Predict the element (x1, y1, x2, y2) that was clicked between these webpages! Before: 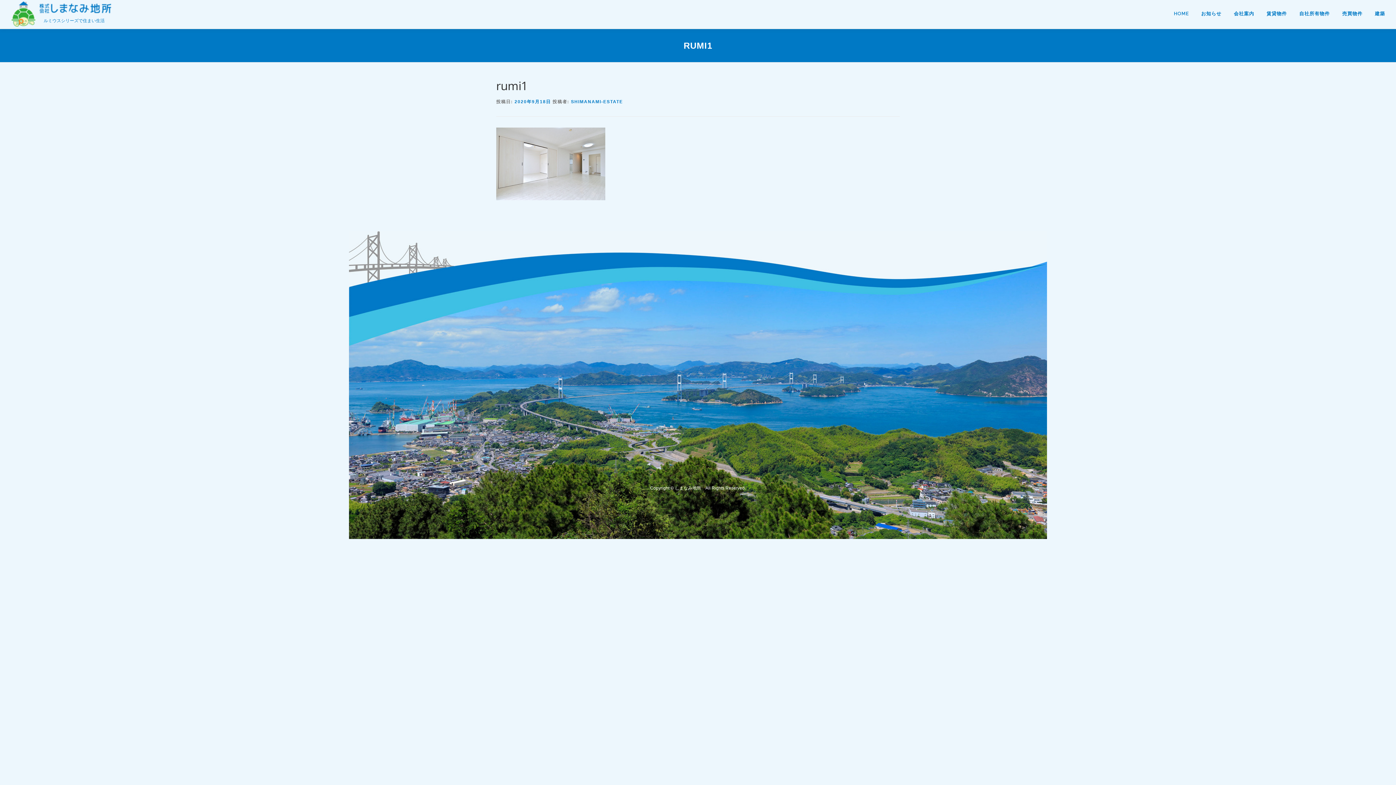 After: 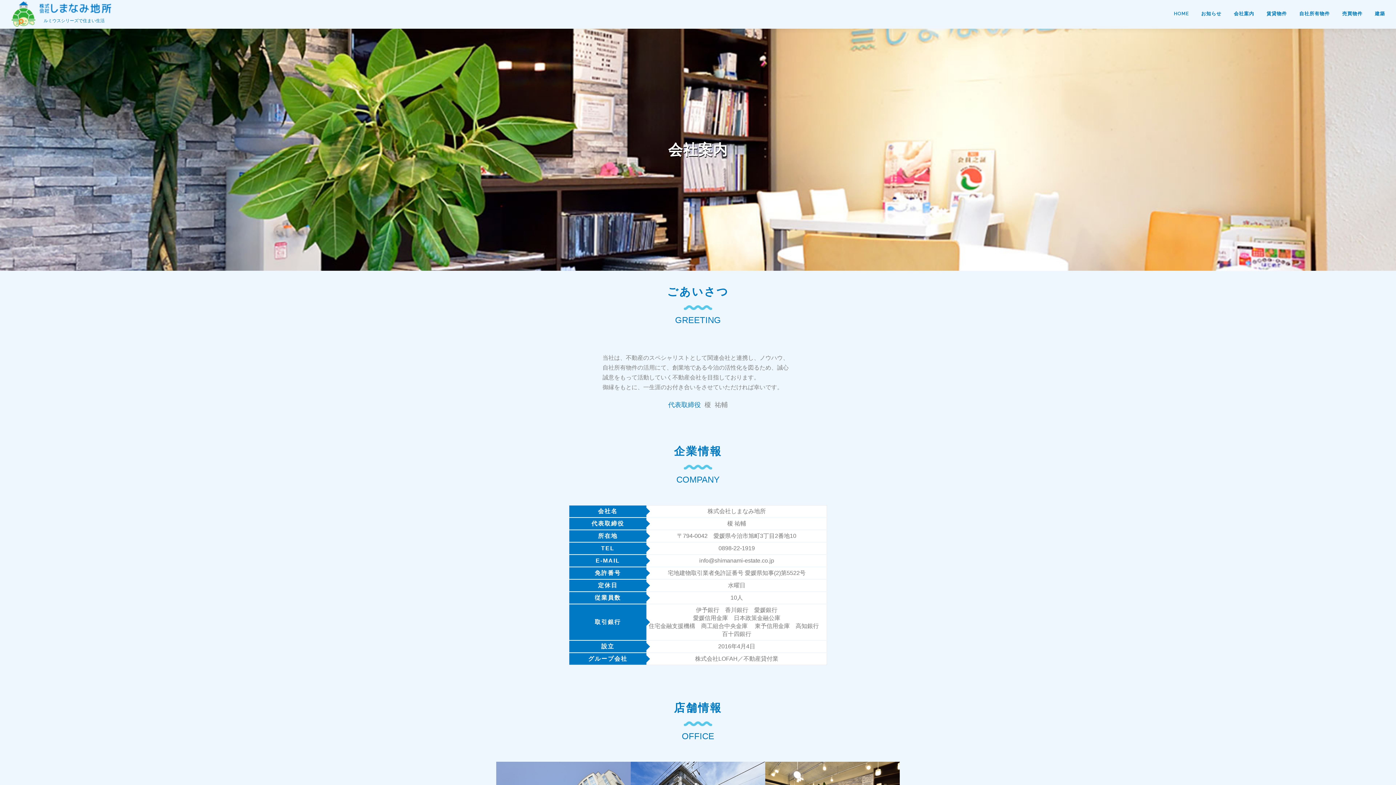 Action: bbox: (1228, 0, 1260, 27) label: 会社案内